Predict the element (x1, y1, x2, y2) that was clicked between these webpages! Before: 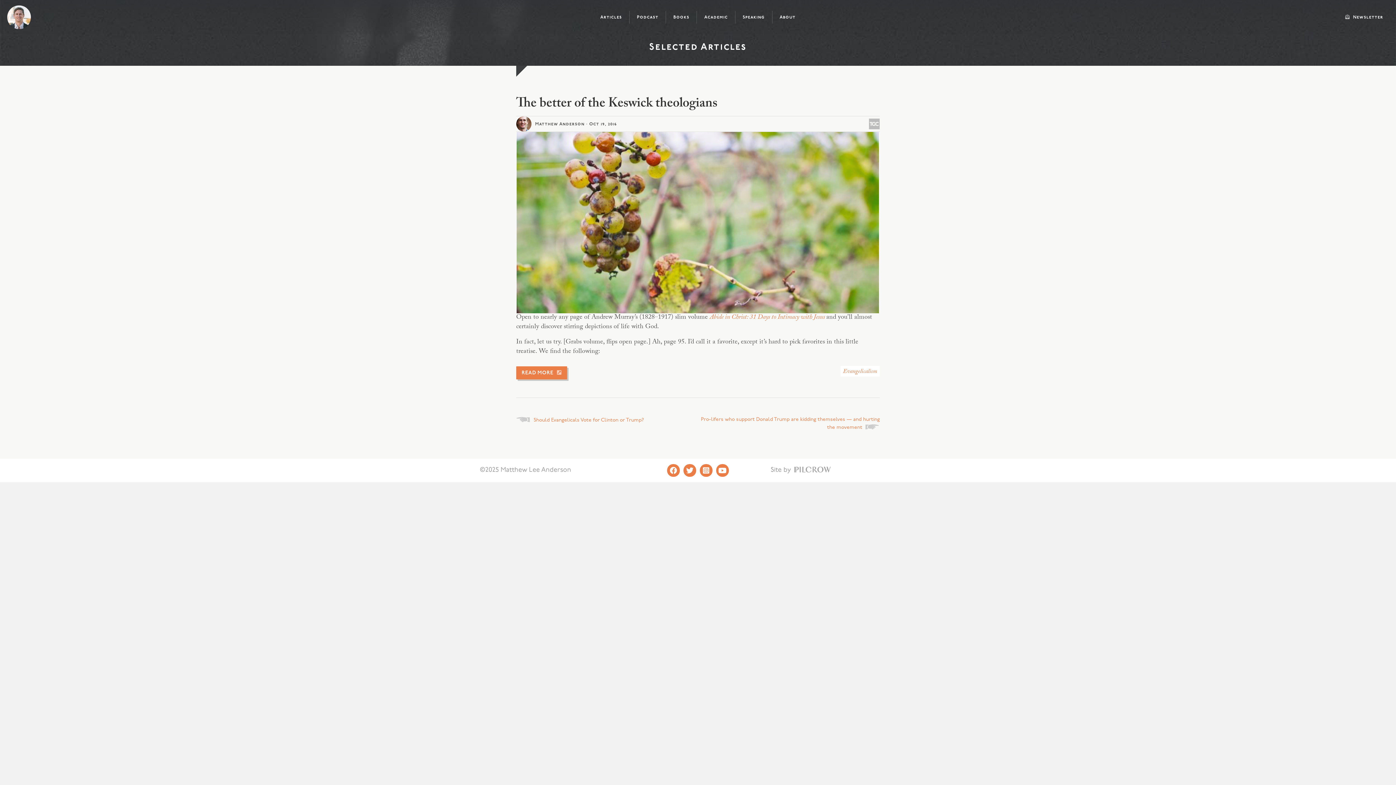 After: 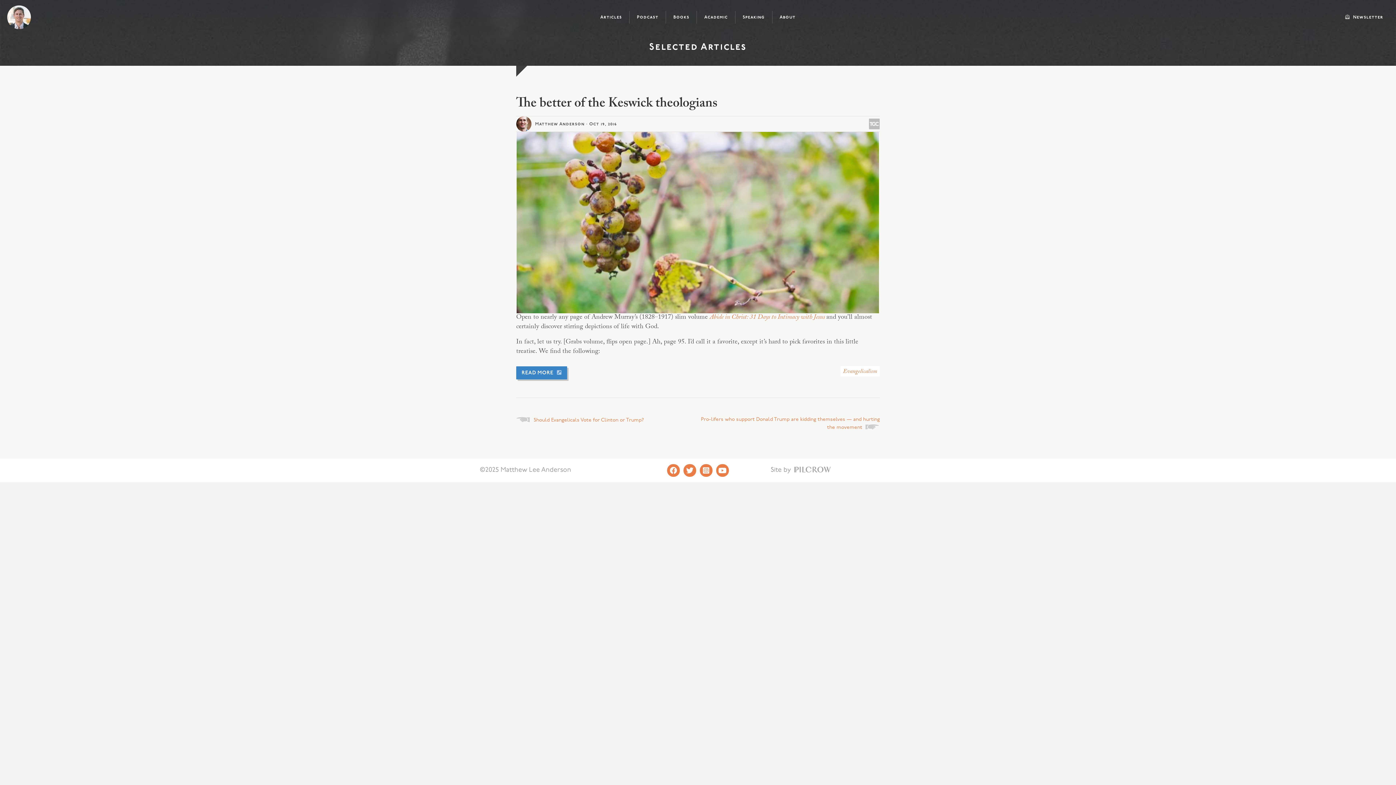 Action: bbox: (516, 366, 567, 379) label: READ MORE 